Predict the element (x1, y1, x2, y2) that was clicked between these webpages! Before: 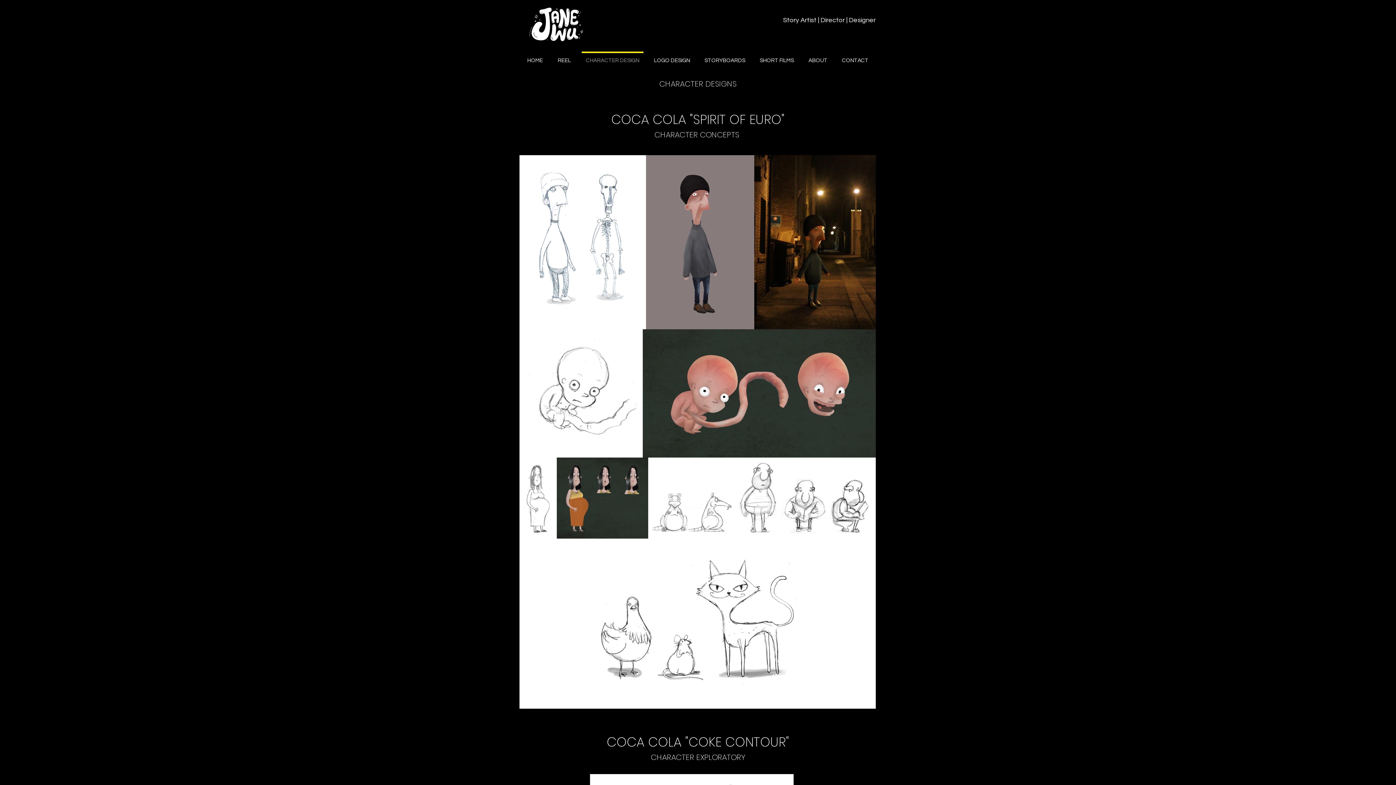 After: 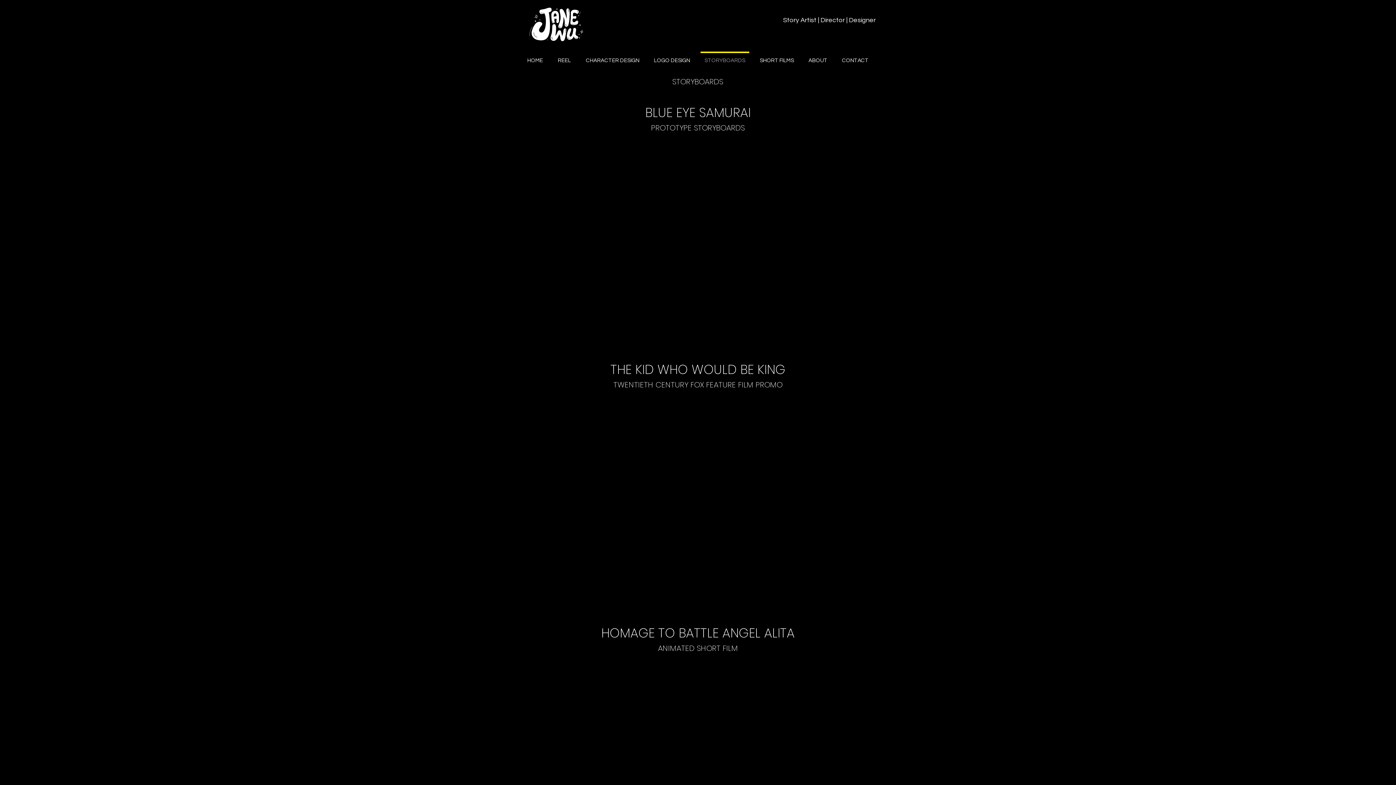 Action: label: STORYBOARDS bbox: (697, 51, 752, 63)